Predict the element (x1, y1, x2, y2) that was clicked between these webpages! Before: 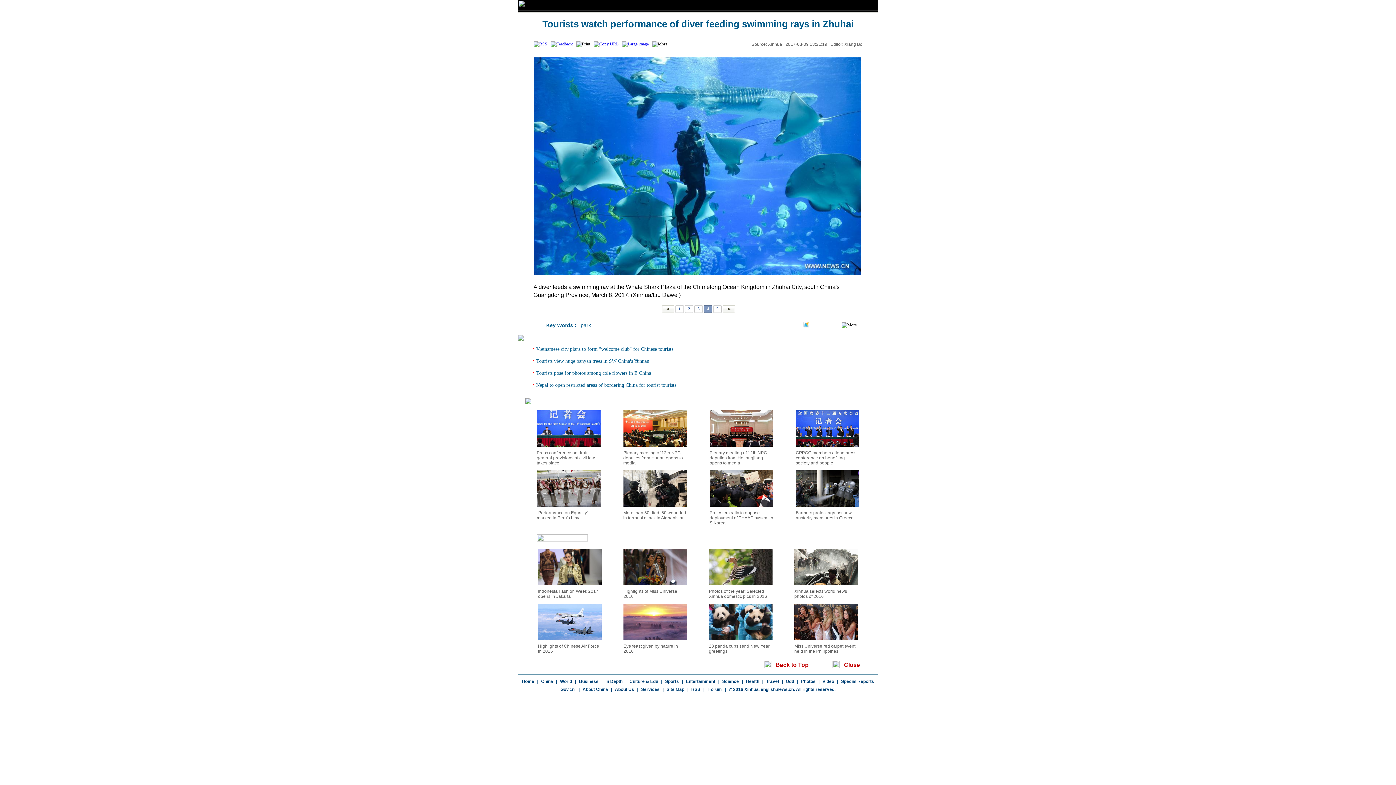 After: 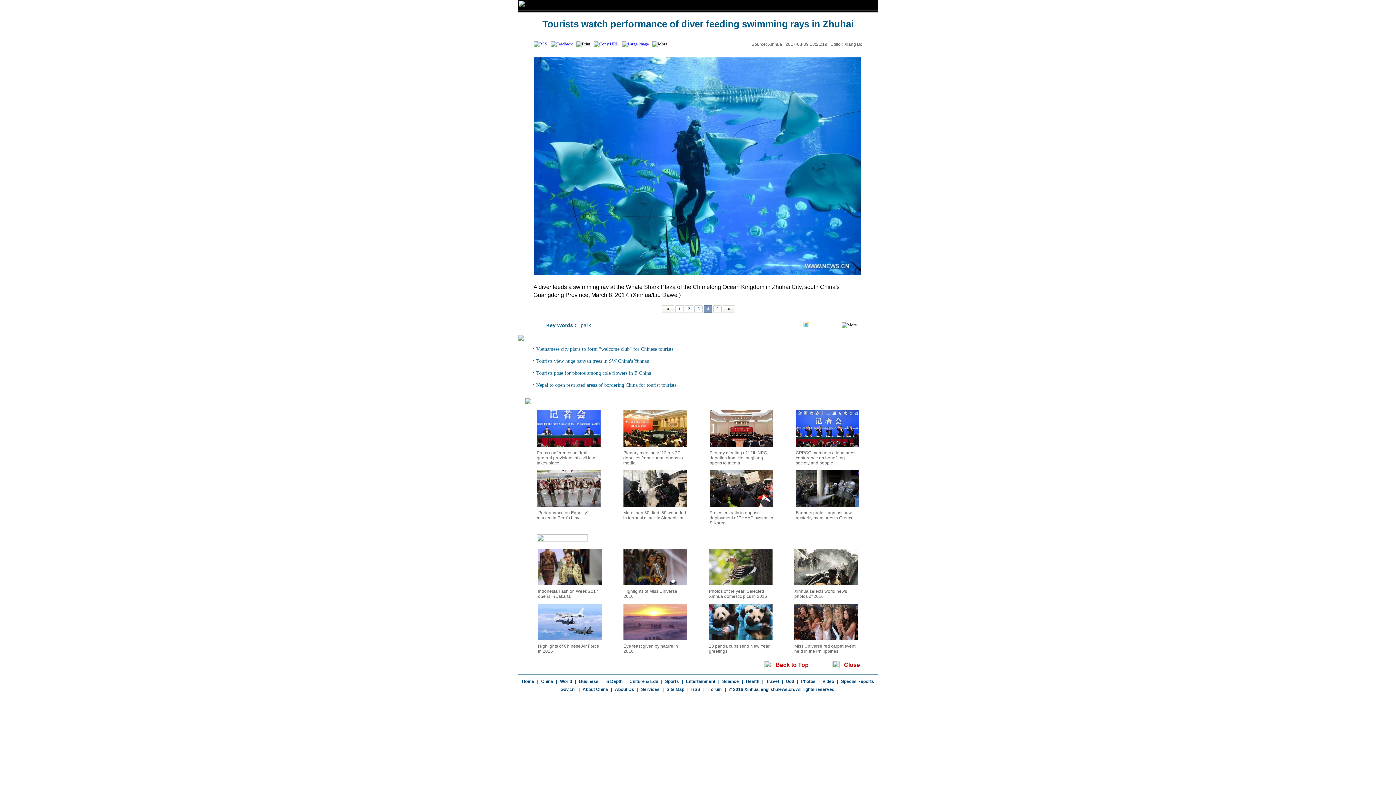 Action: bbox: (709, 505, 773, 510)